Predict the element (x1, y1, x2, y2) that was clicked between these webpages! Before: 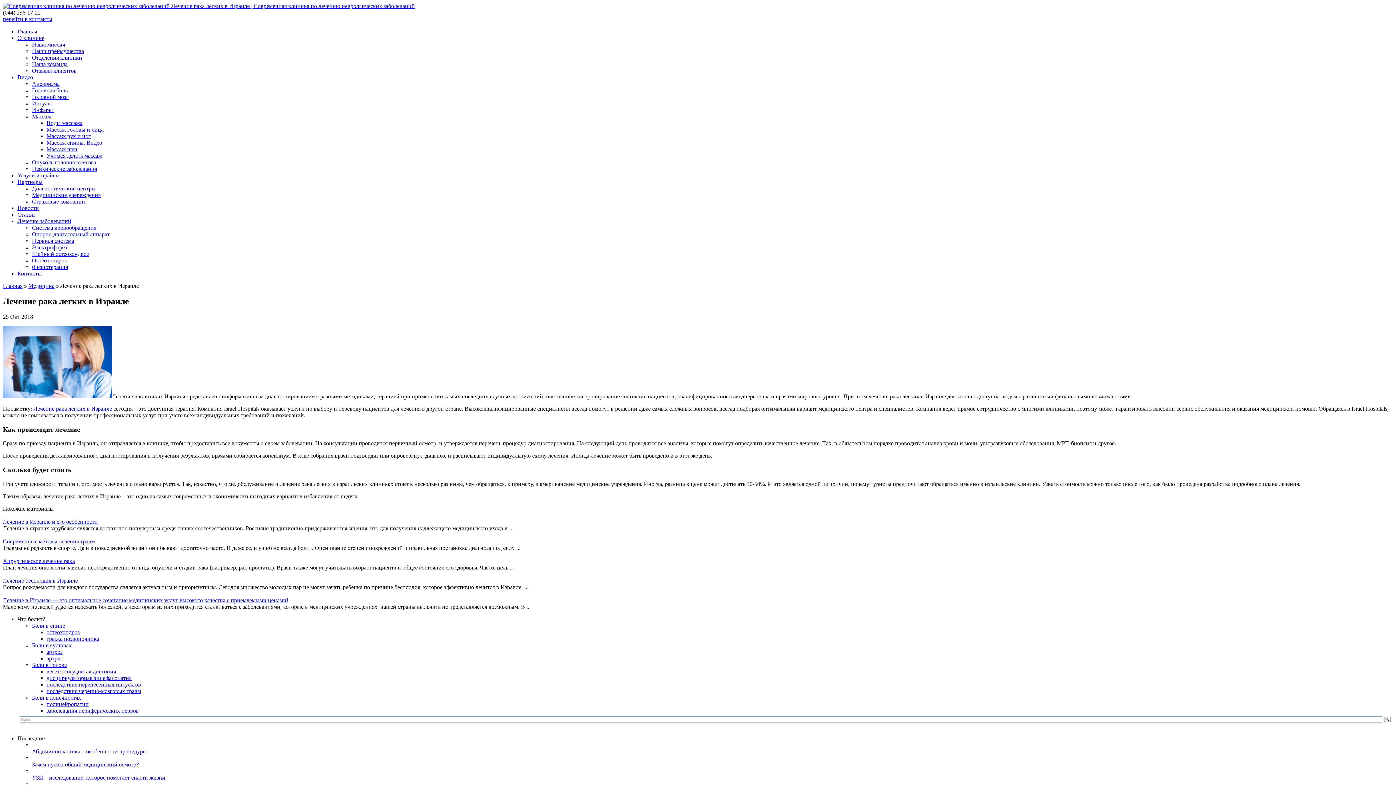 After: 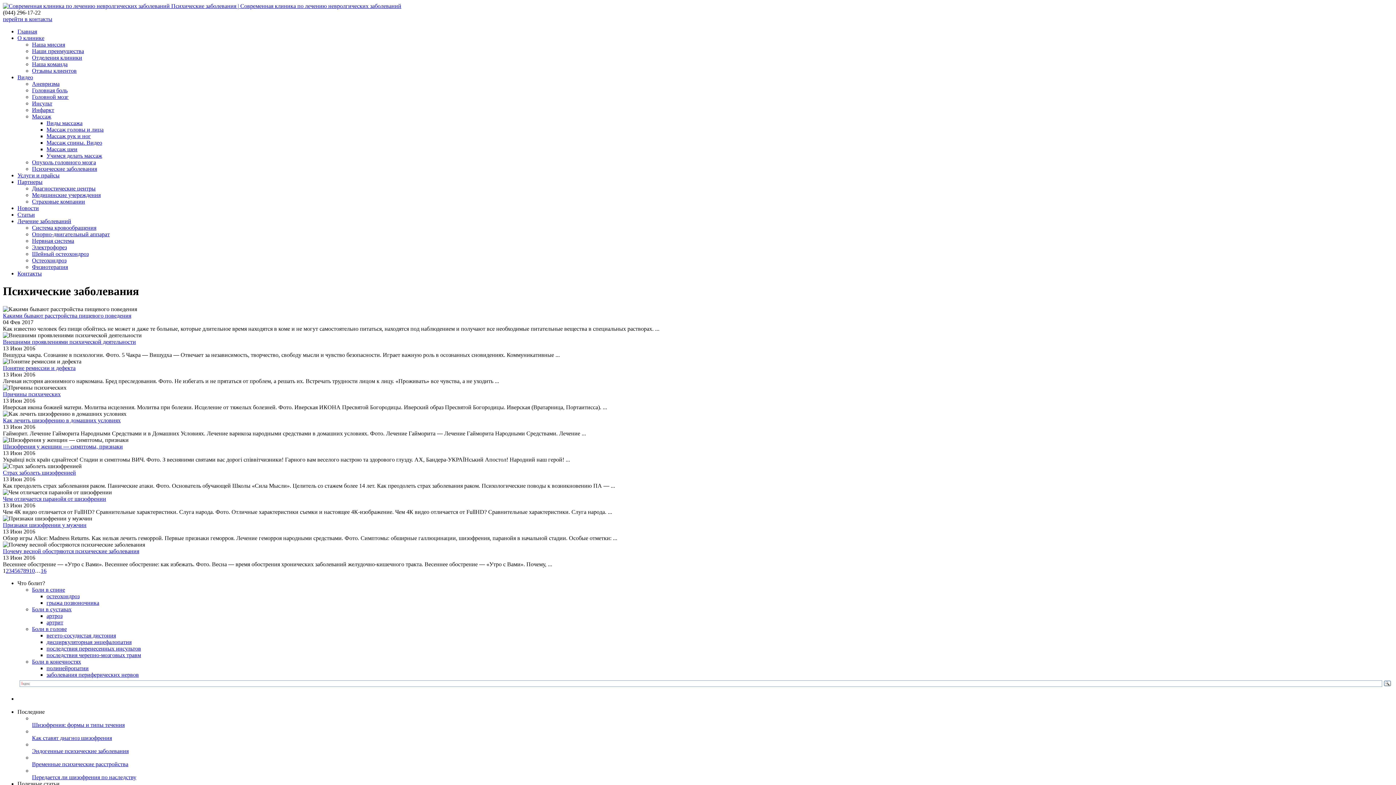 Action: bbox: (32, 165, 97, 172) label: Психические заболевания